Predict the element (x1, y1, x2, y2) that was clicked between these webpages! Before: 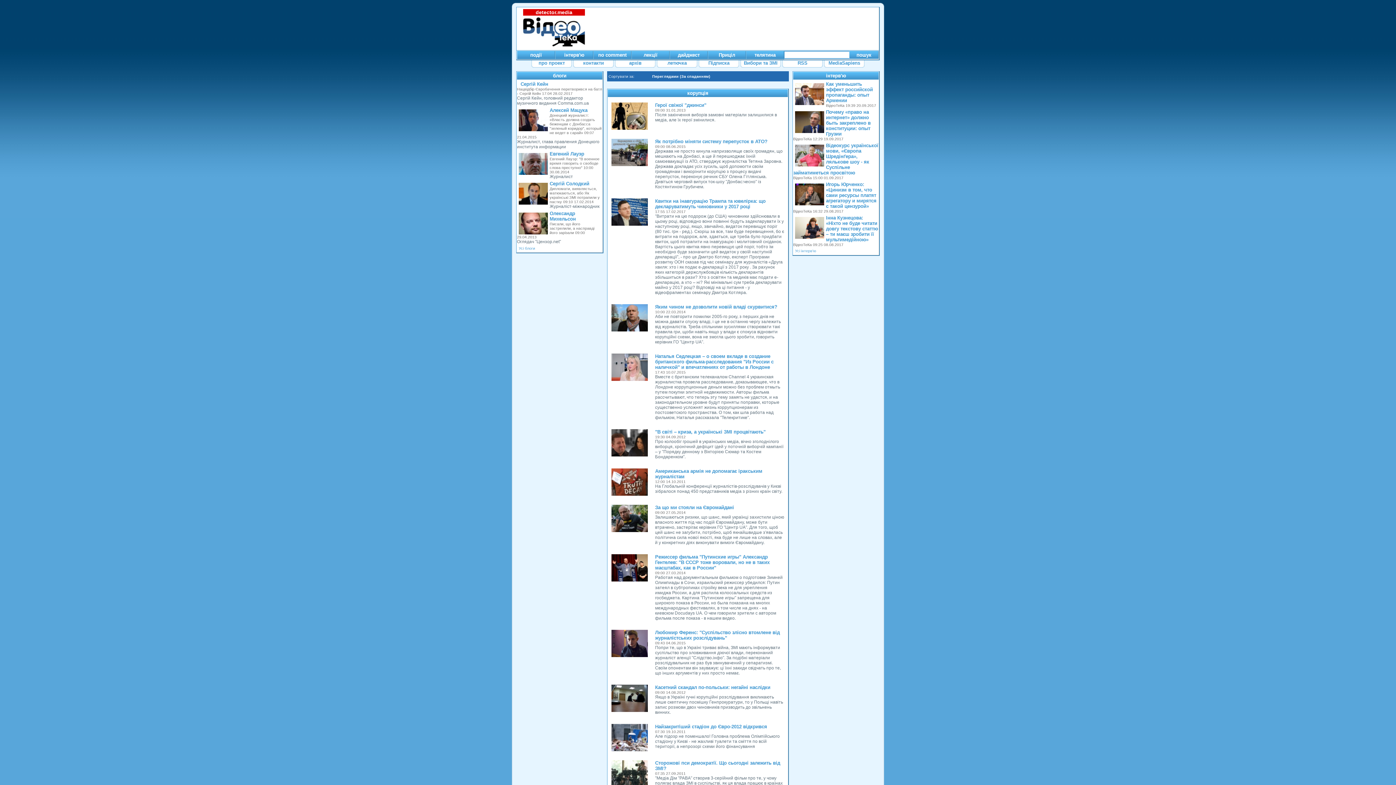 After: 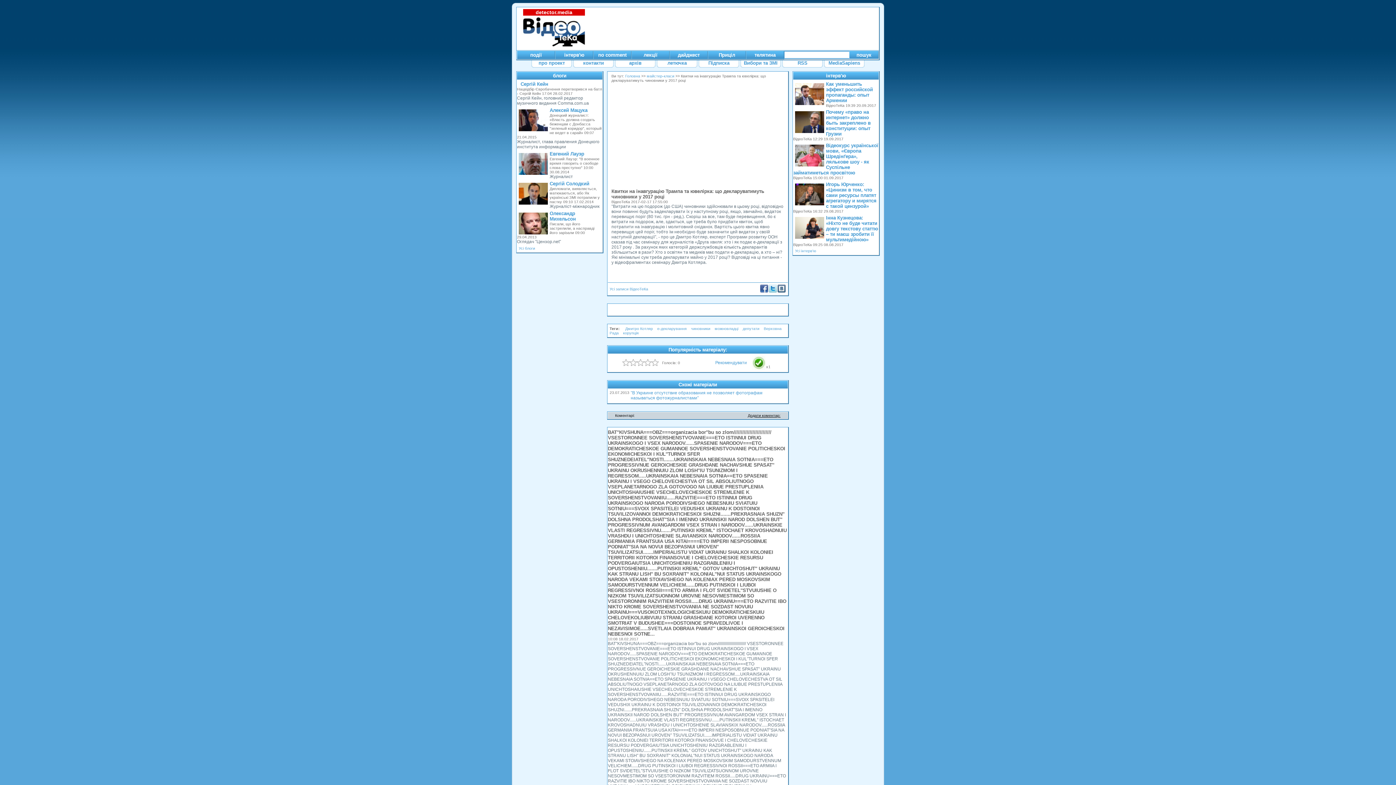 Action: bbox: (655, 198, 765, 209) label: Квитки на інавгурацію Трампа та ювелірка: що декларуватимуть чиновники у 2017 році